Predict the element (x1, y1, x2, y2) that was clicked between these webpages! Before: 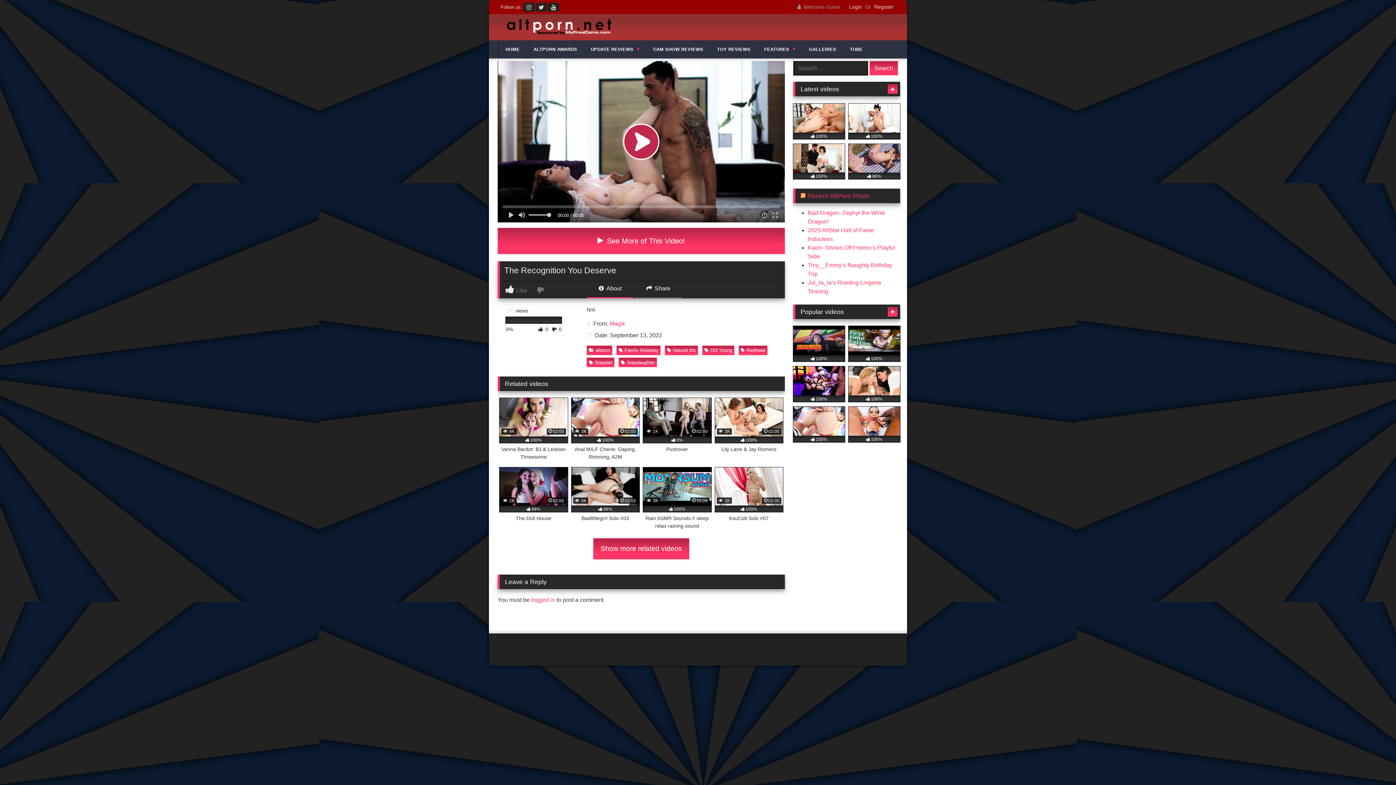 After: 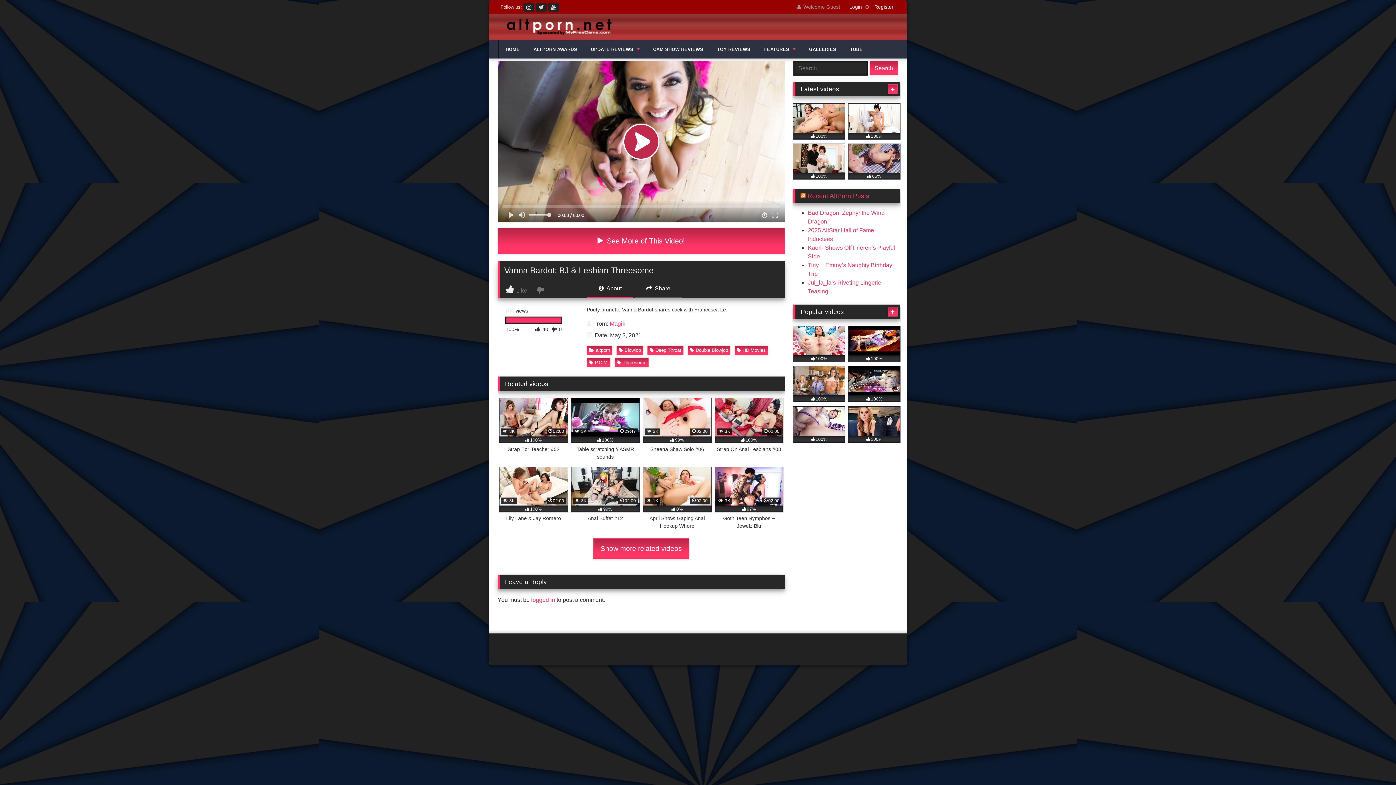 Action: label:  4K
02:00
100%
Vanna Bardot: BJ & Lesbian Threesome bbox: (499, 398, 567, 461)